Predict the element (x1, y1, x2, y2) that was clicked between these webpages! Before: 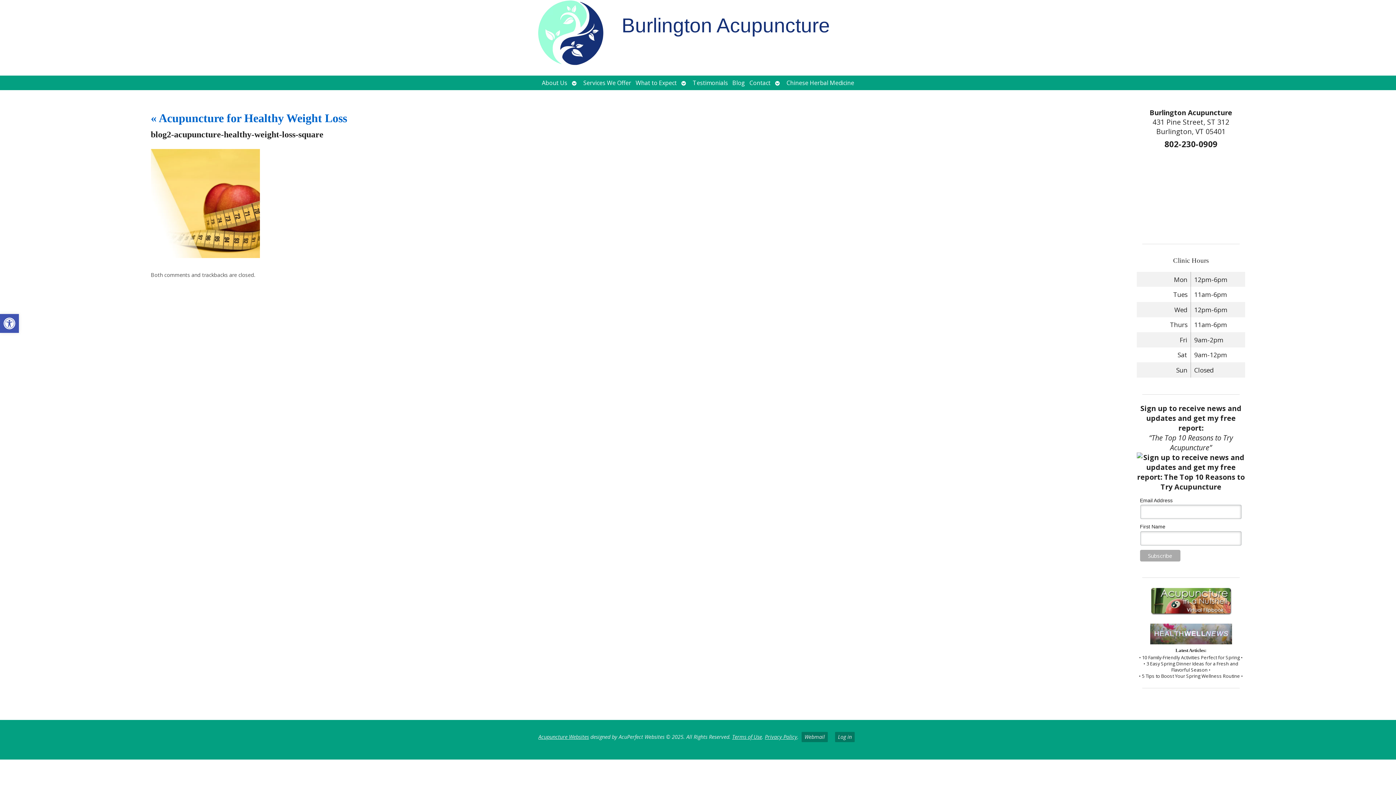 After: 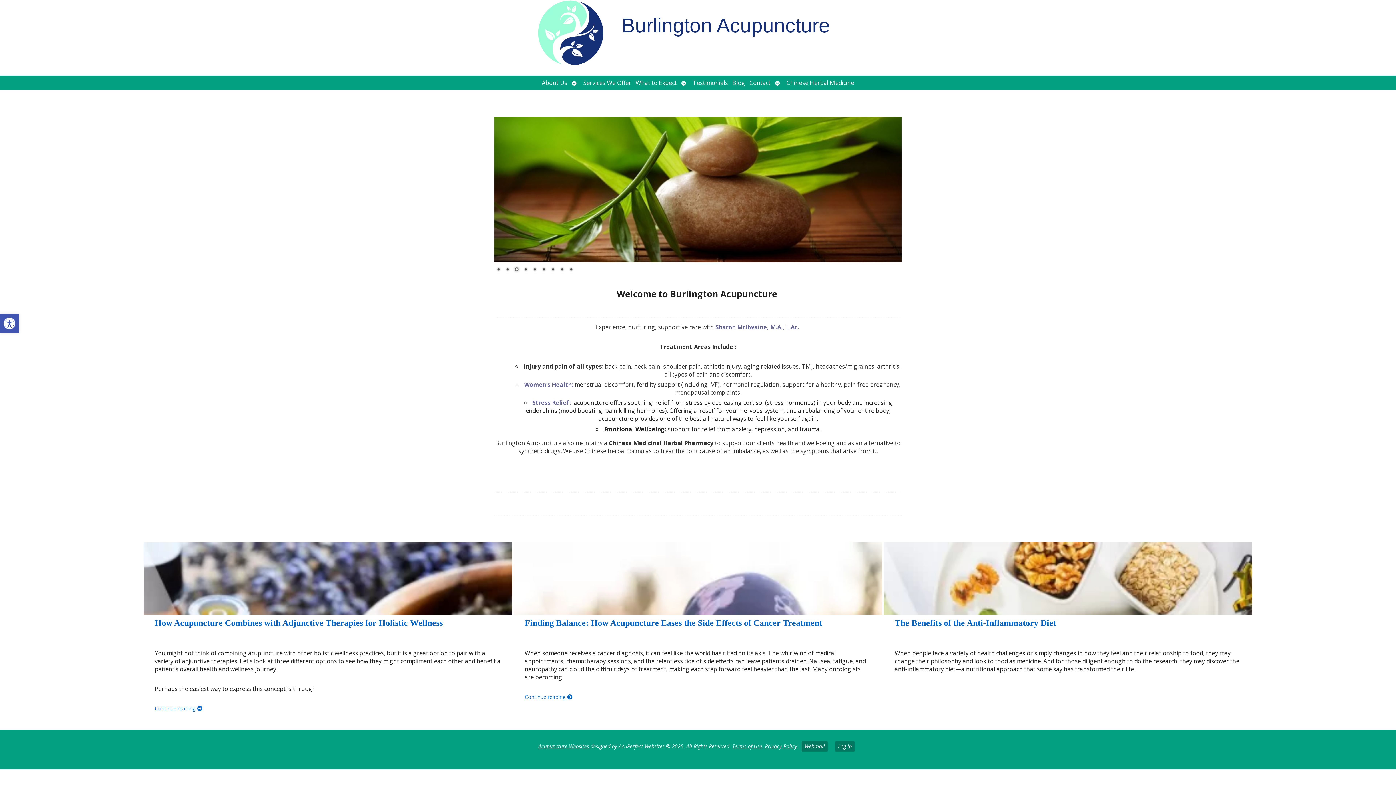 Action: label: Burlington Acupuncture bbox: (0, 0, 1396, 75)